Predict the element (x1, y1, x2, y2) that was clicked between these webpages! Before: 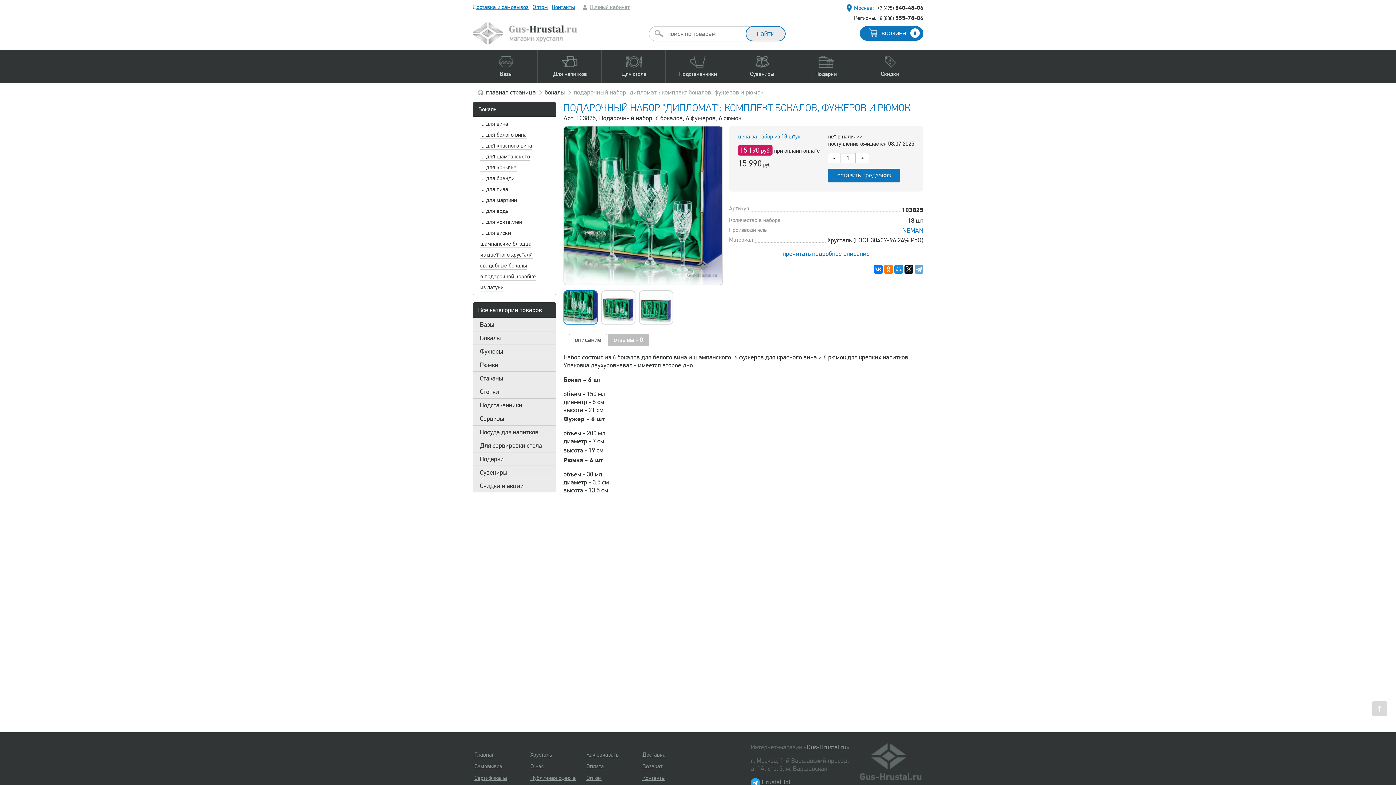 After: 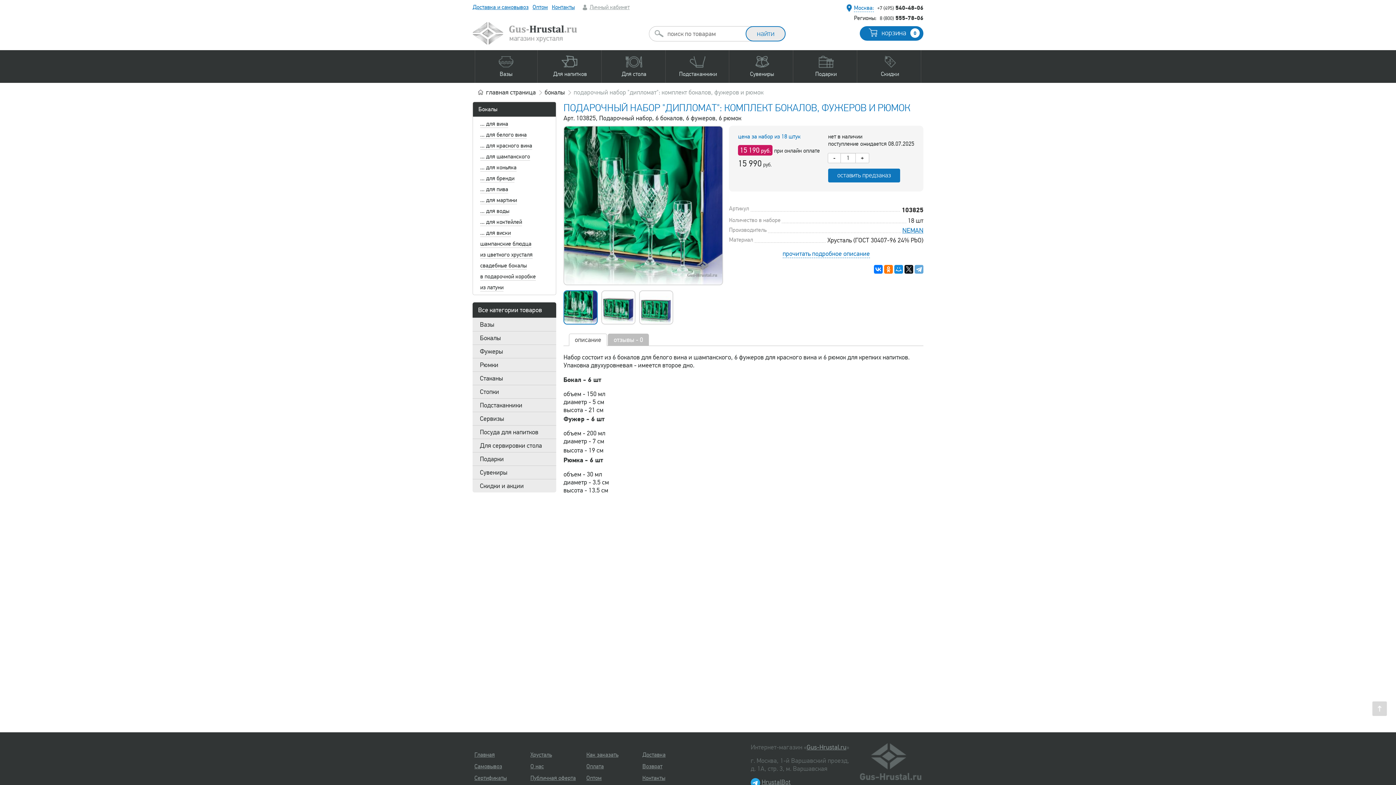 Action: bbox: (569, 333, 607, 346) label: описание